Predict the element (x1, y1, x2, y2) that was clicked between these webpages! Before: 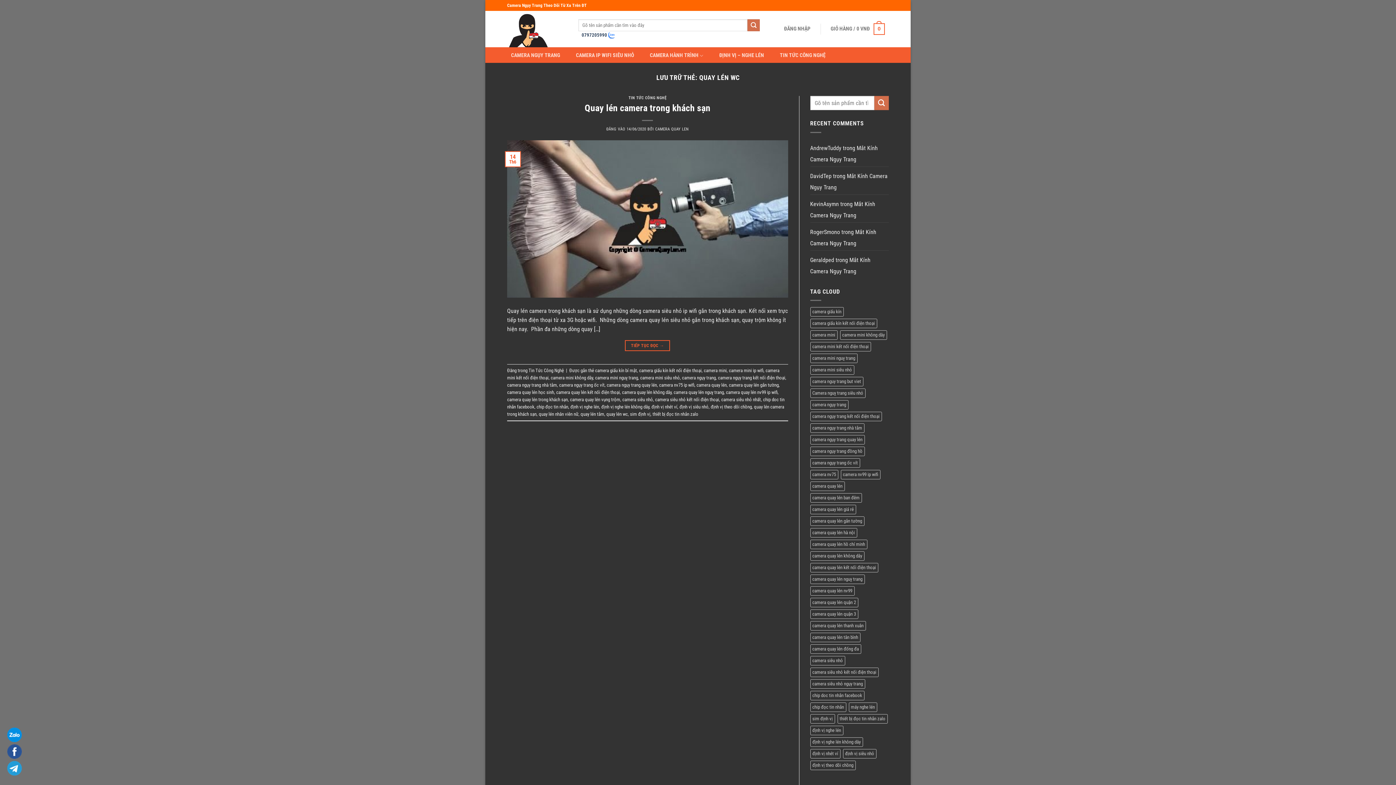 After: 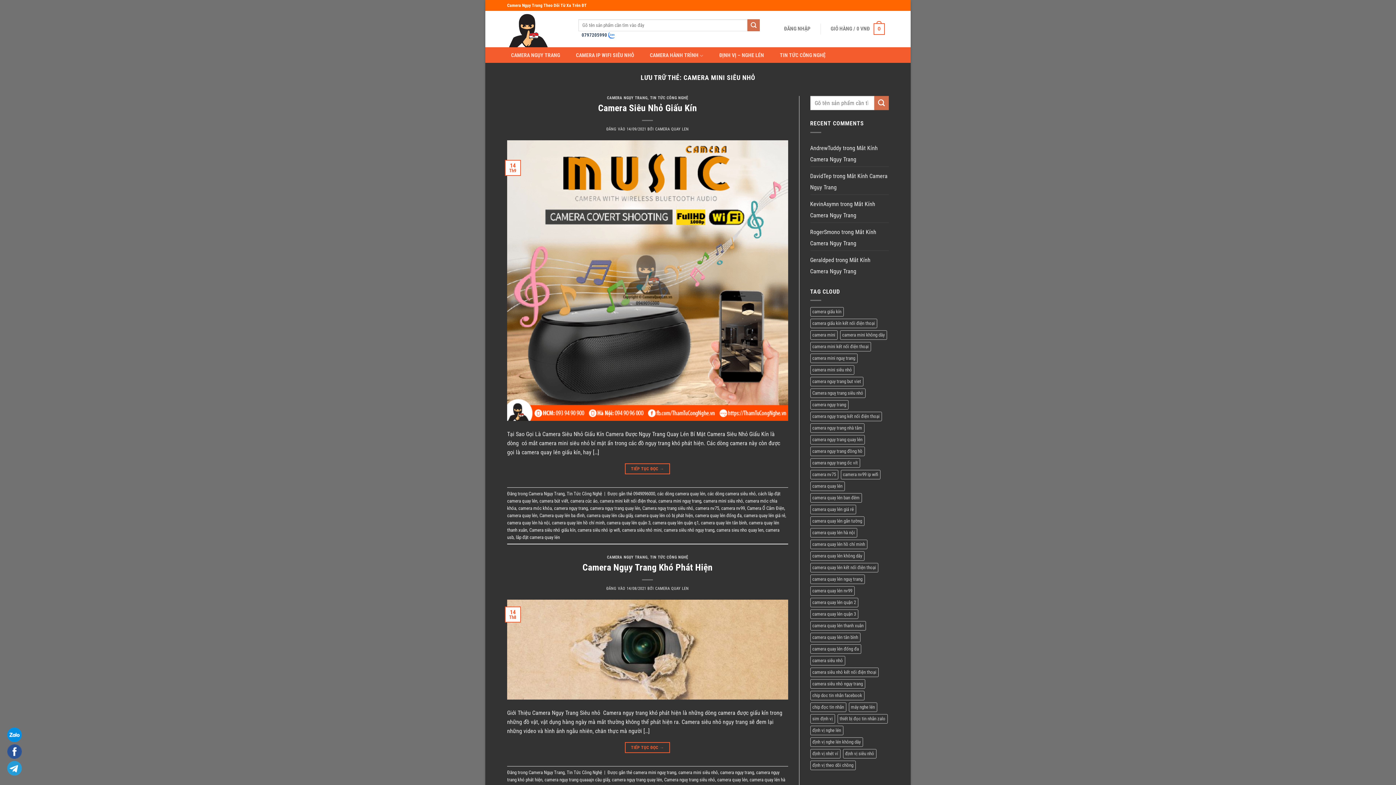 Action: bbox: (640, 375, 680, 380) label: camera mini siêu nhỏ